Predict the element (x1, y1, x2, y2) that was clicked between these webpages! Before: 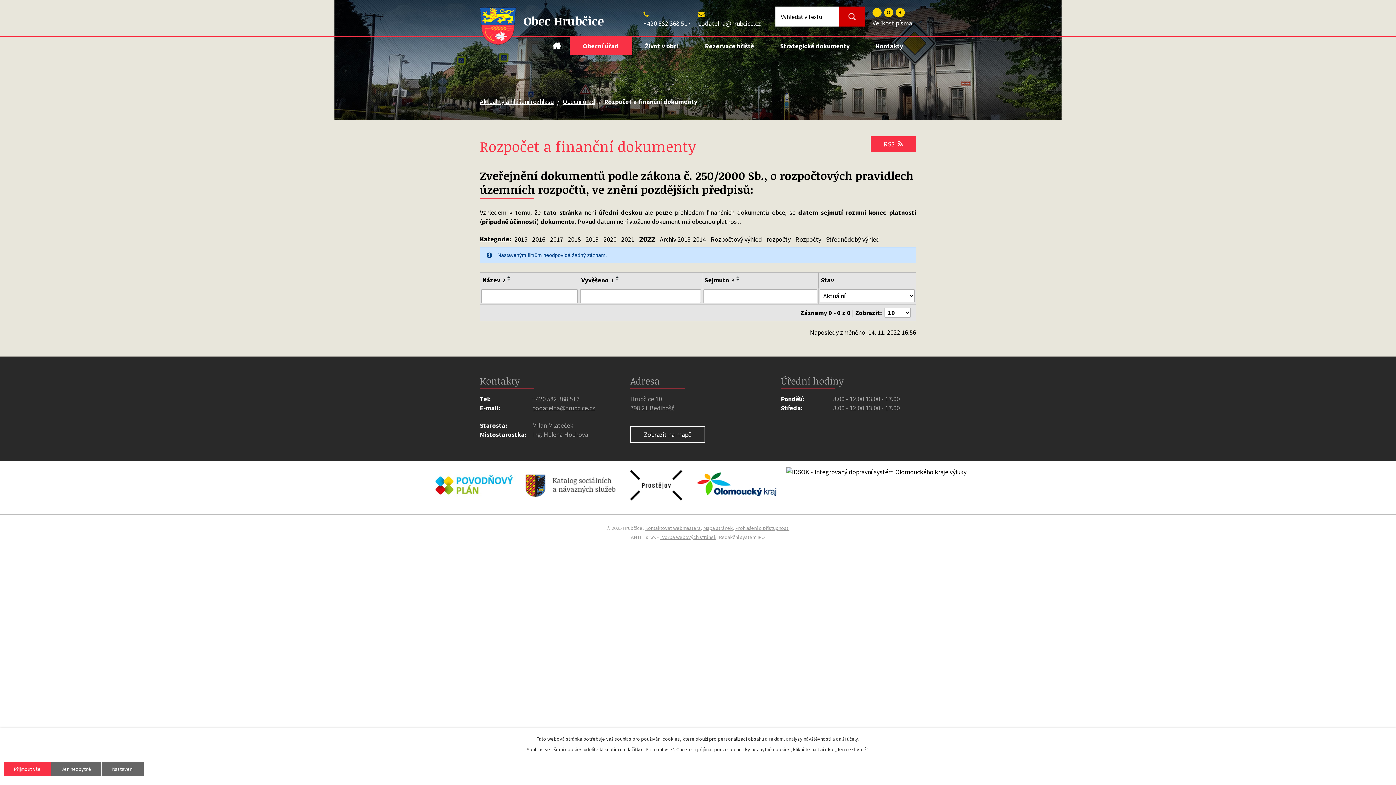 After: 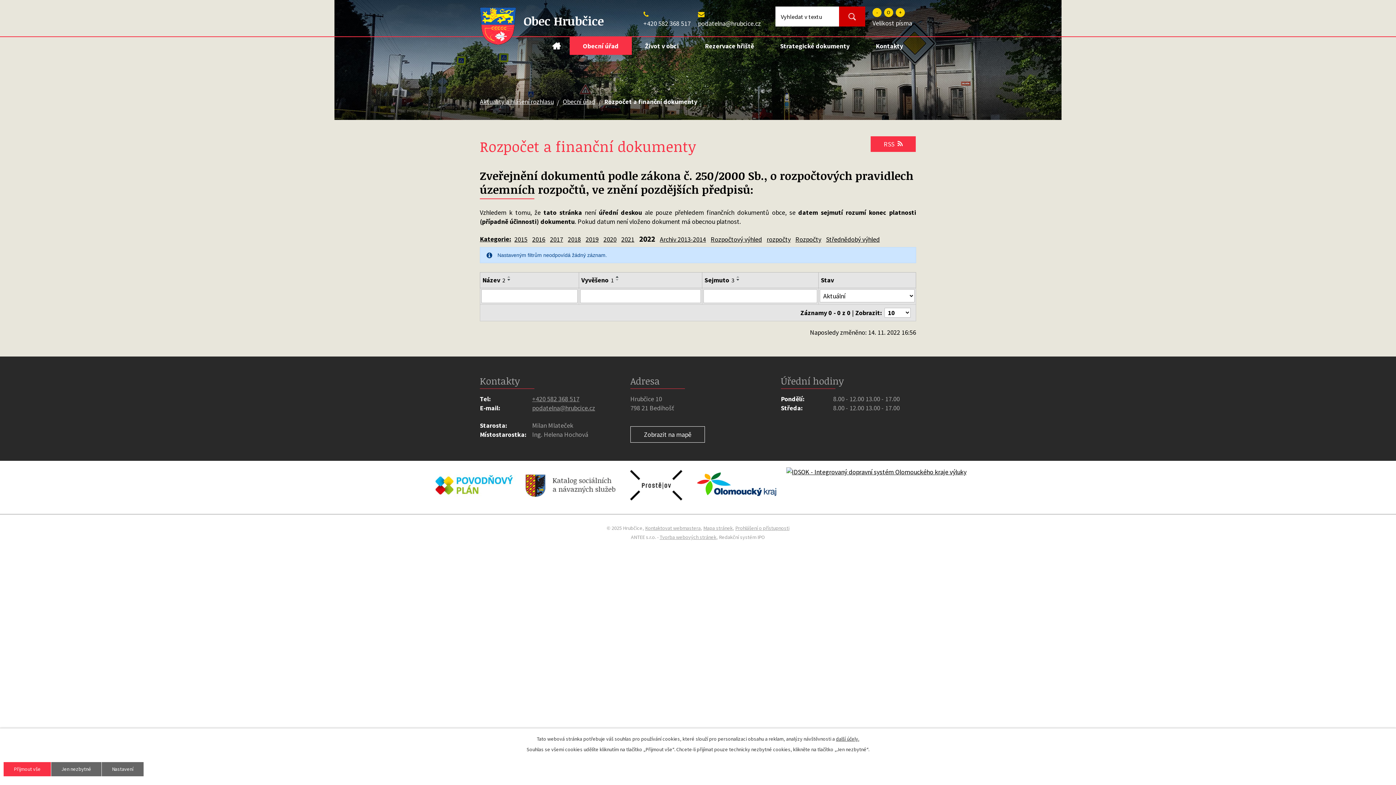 Action: bbox: (482, 275, 505, 285) label: Název2